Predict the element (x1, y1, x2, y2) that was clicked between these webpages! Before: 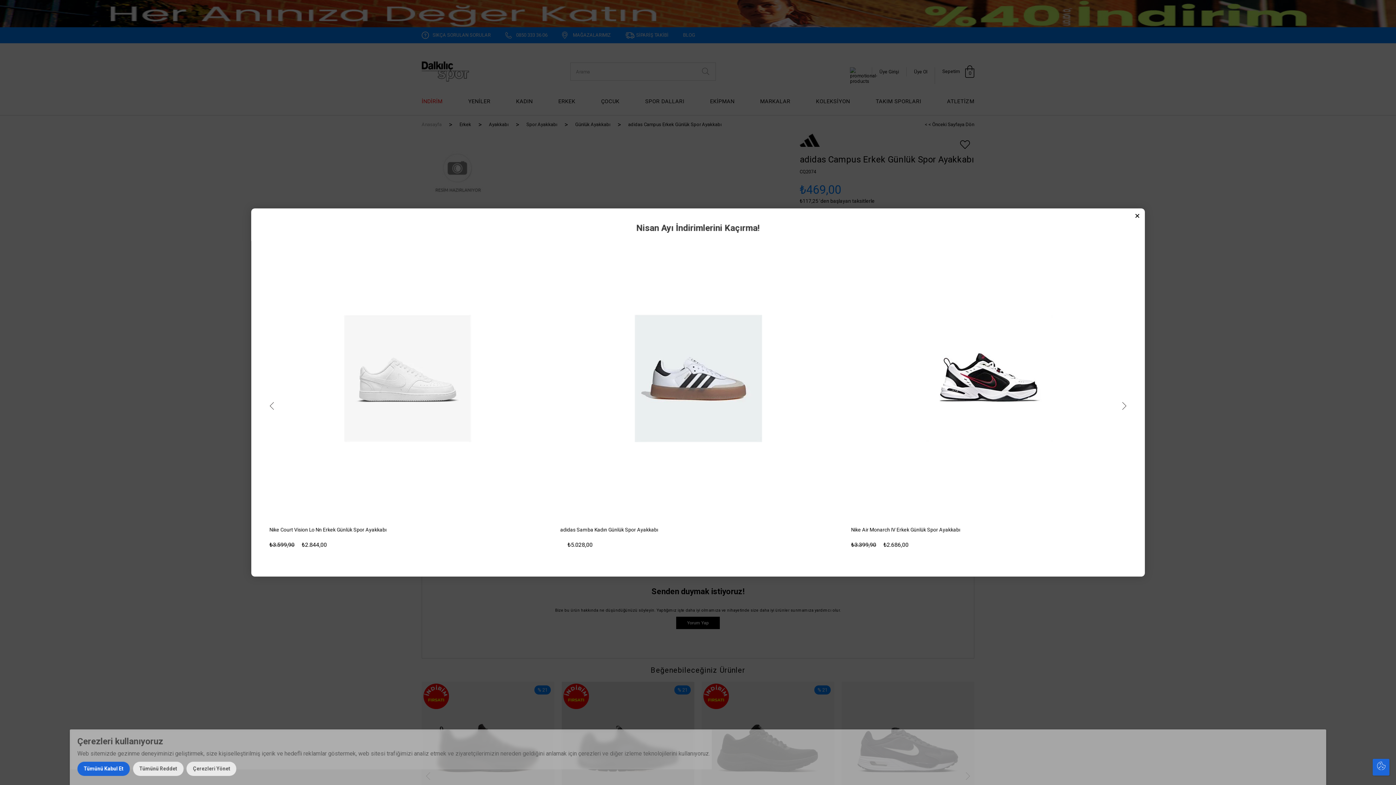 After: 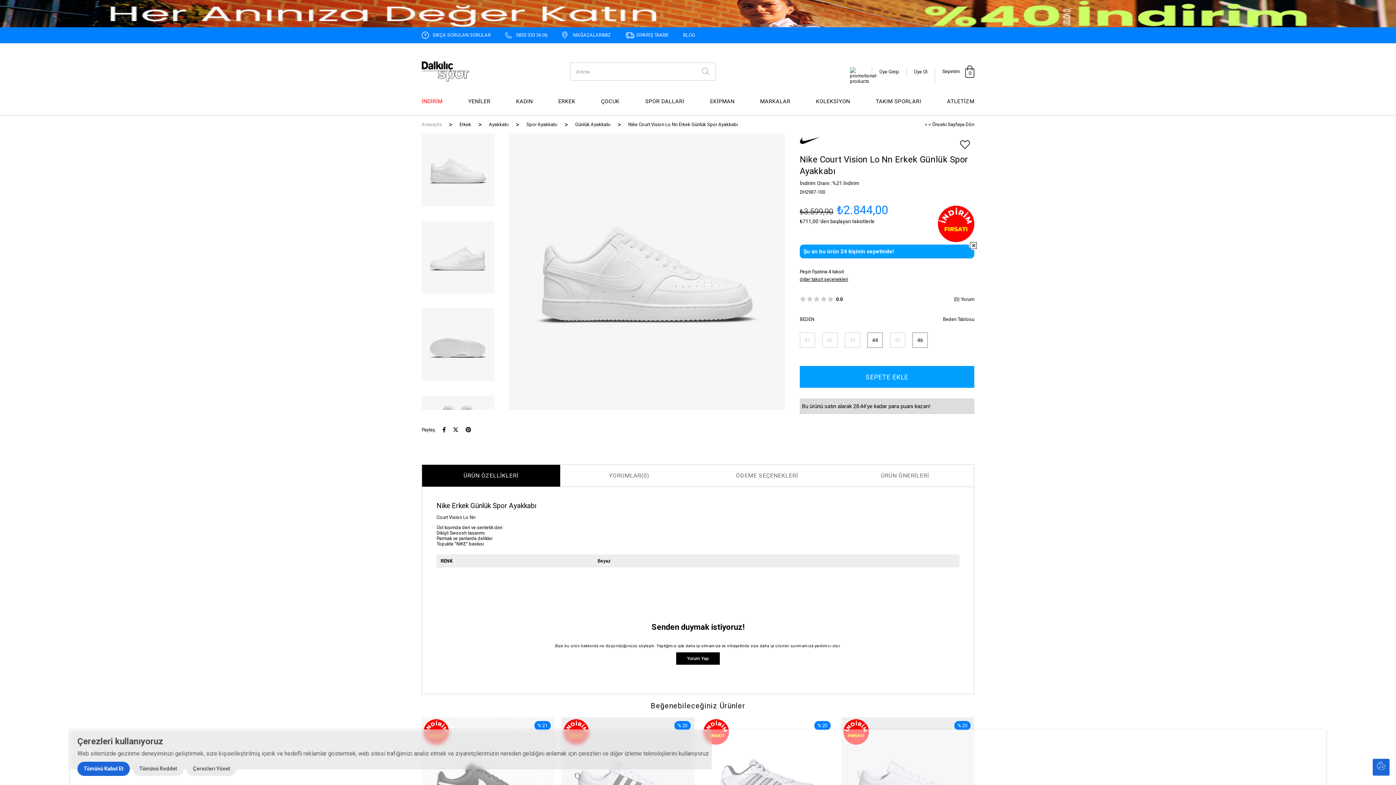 Action: bbox: (269, 526, 545, 533) label: Nike Court Vision Lo Nn Erkek Günlük Spor Ayakkabı